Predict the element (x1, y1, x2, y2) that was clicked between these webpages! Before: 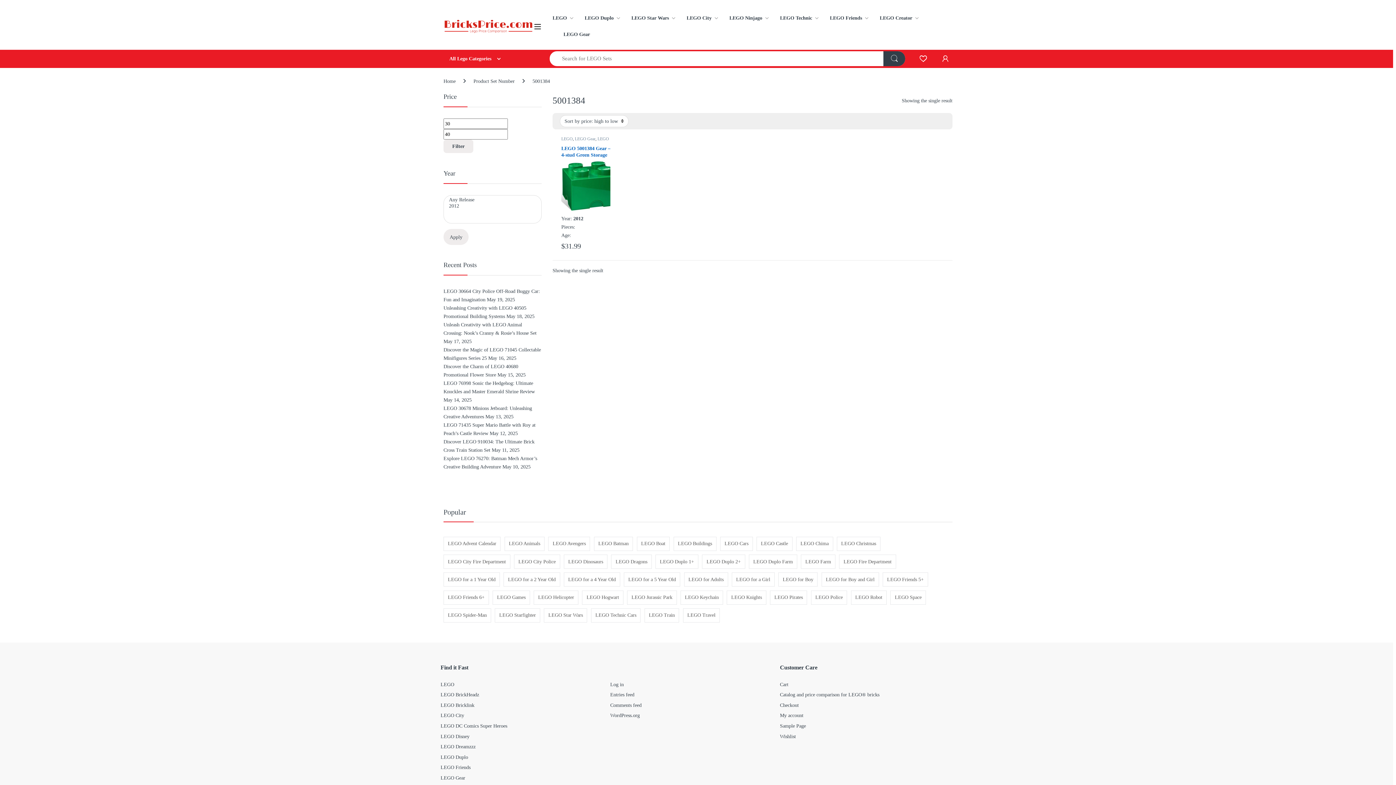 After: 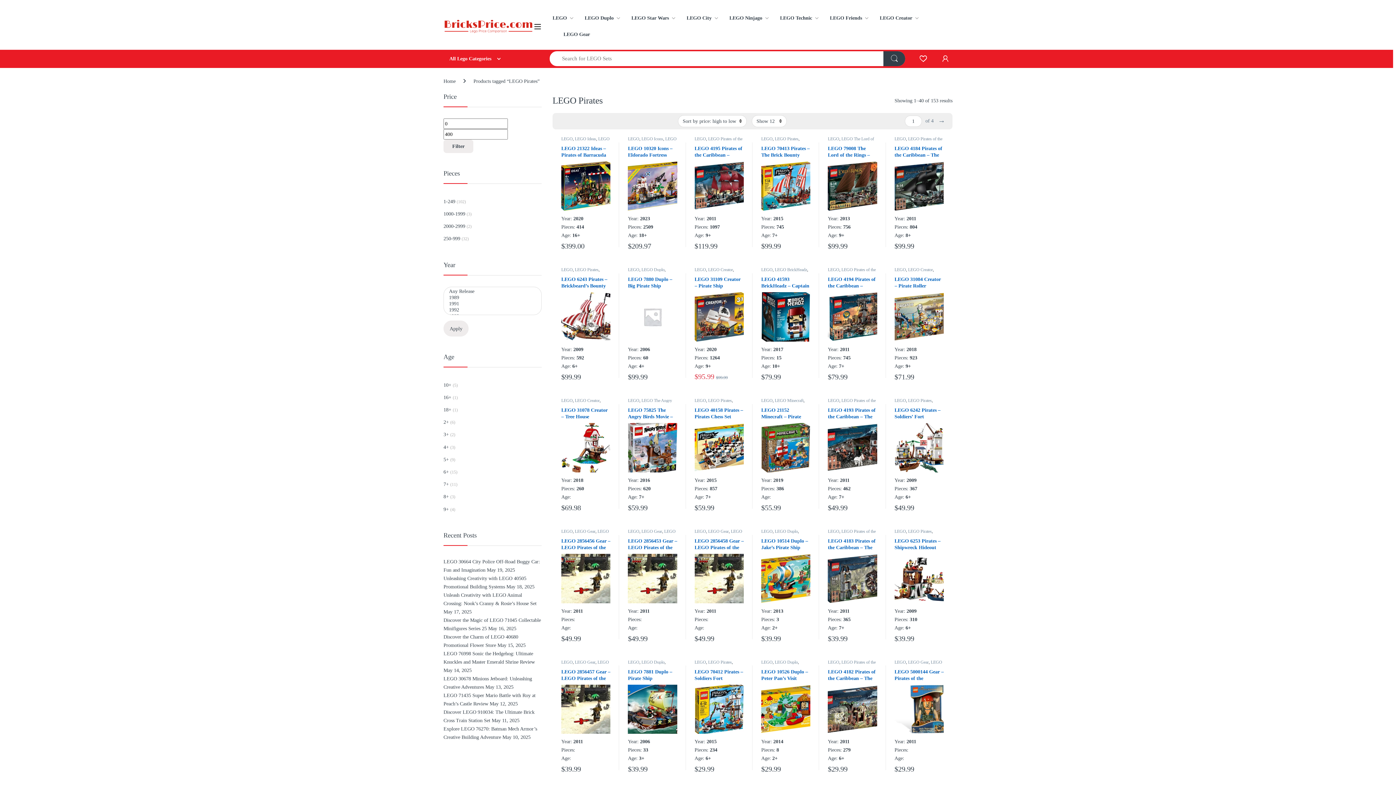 Action: bbox: (770, 590, 807, 604) label: LEGO Pirates (153 items)